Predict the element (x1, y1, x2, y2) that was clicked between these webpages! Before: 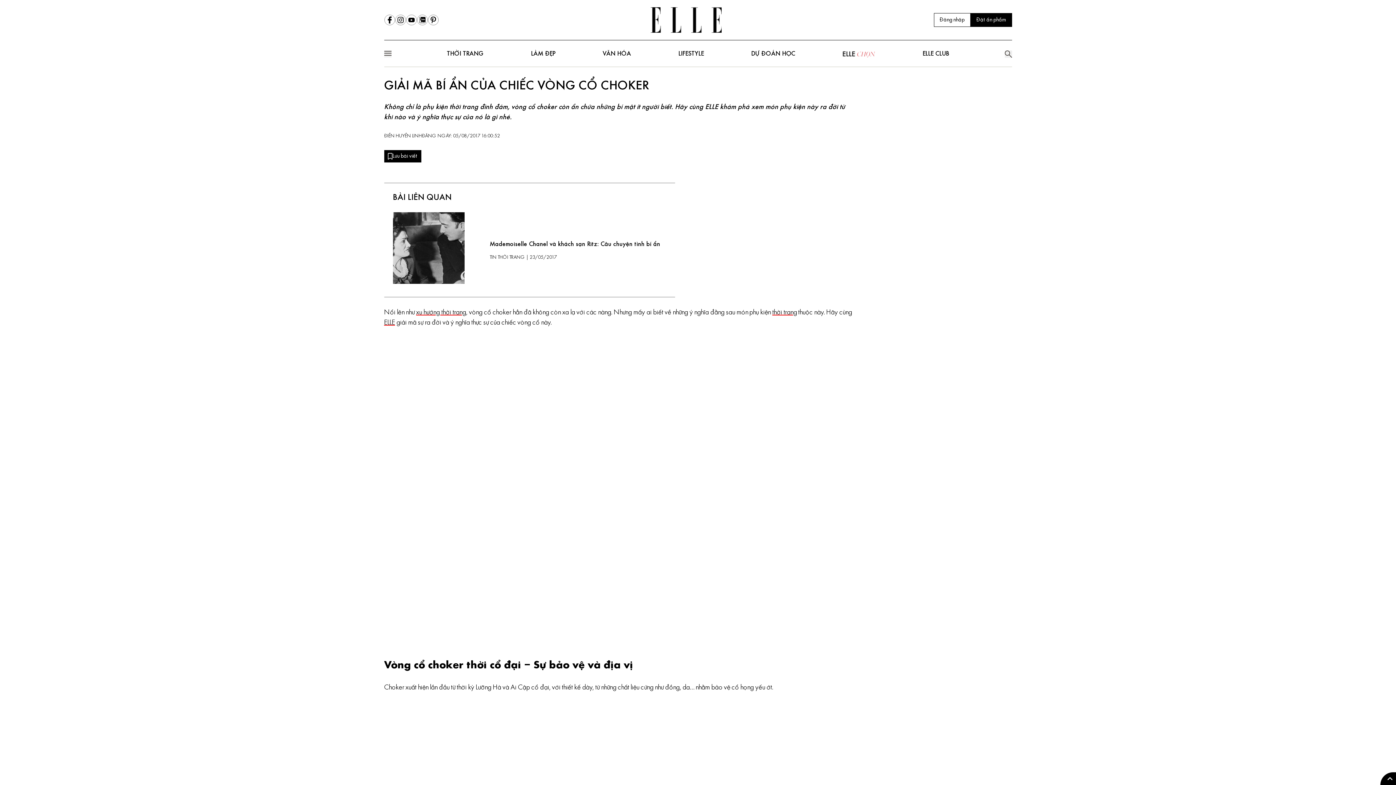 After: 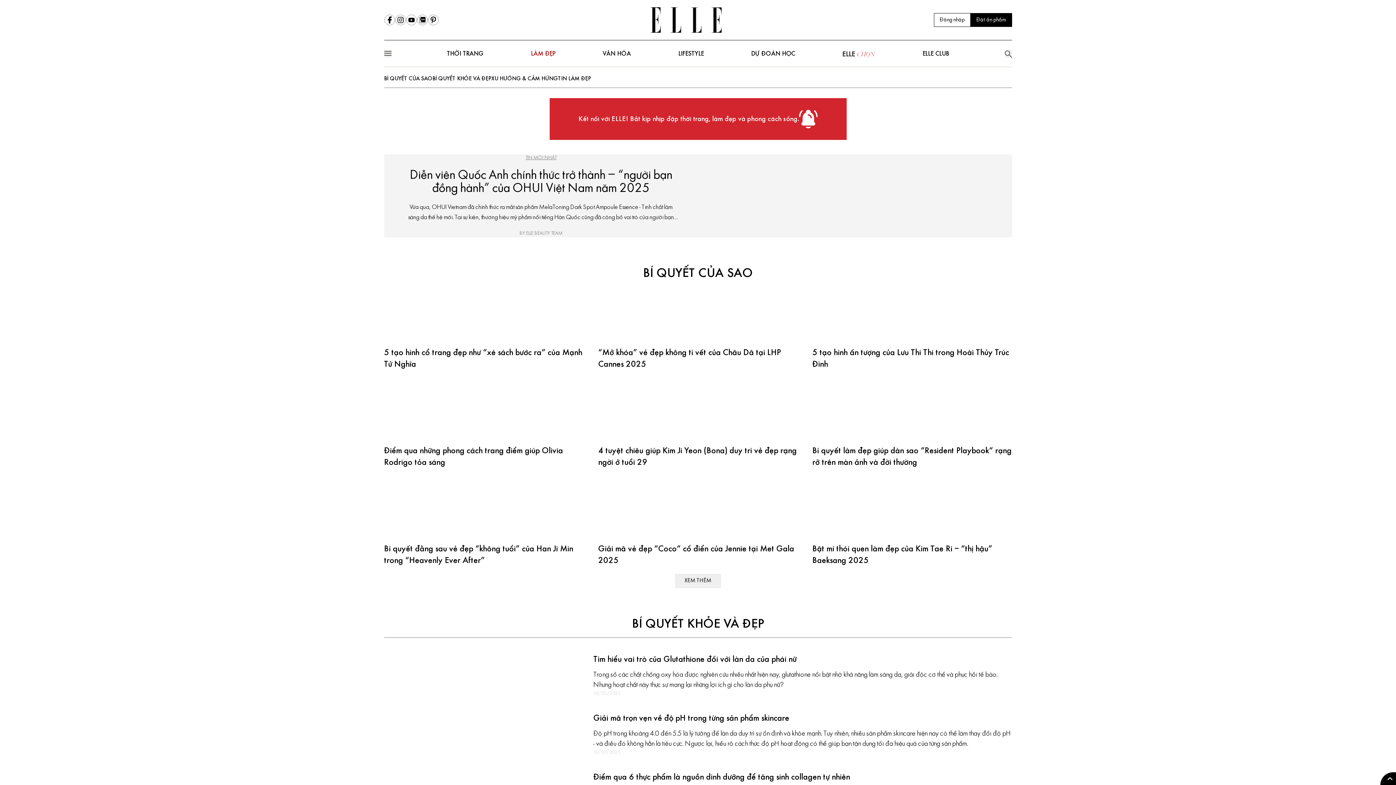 Action: label: LÀM ĐẸP bbox: (531, 50, 555, 57)